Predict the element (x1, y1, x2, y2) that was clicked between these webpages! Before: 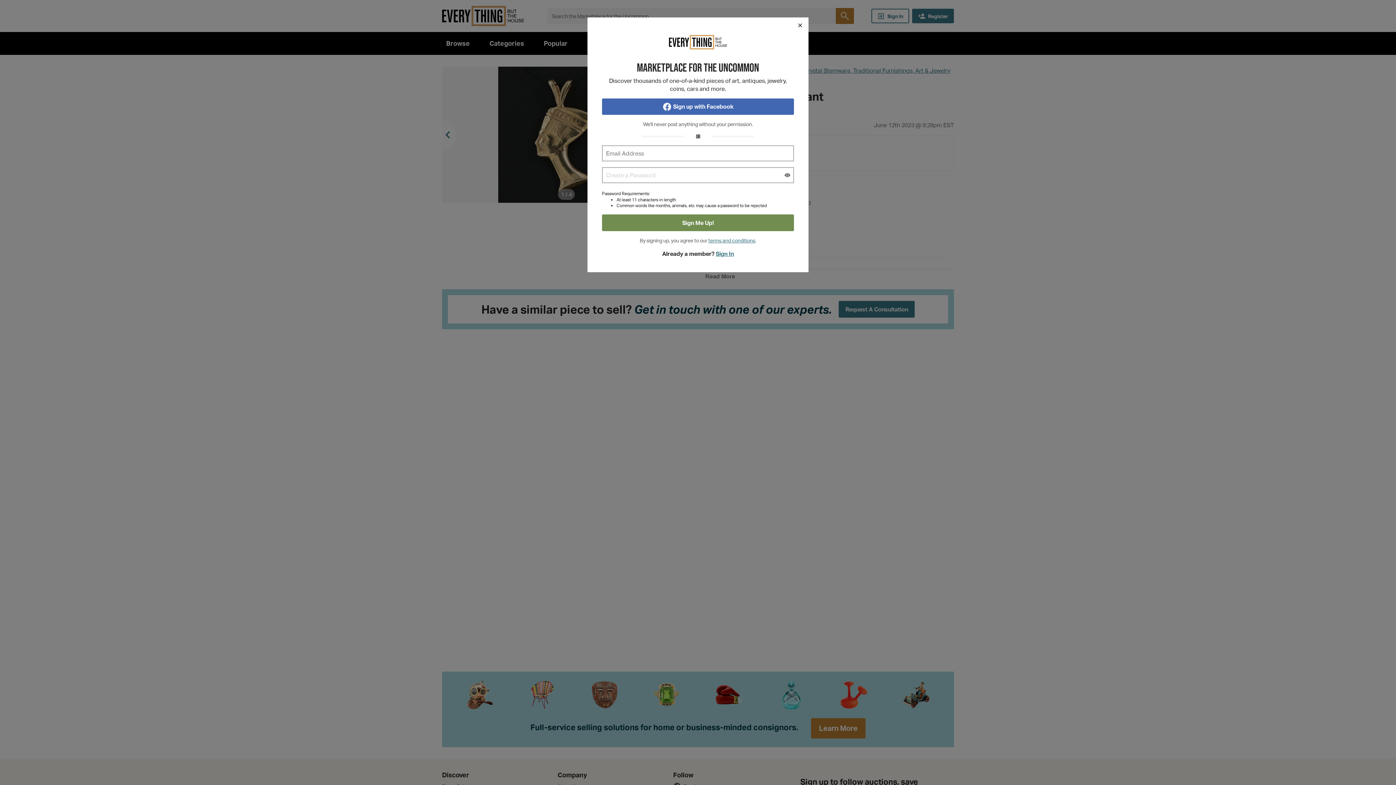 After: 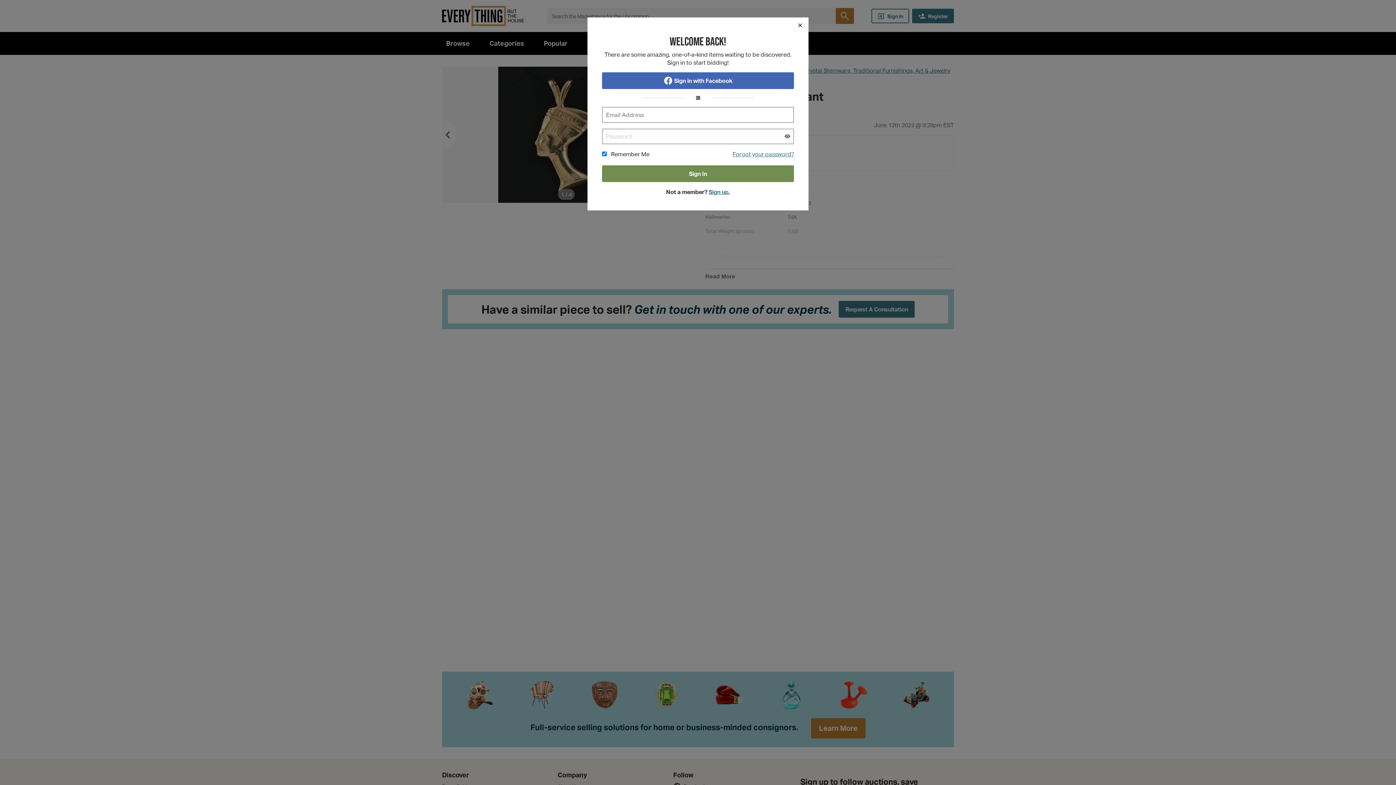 Action: bbox: (715, 250, 734, 257) label: Sign In